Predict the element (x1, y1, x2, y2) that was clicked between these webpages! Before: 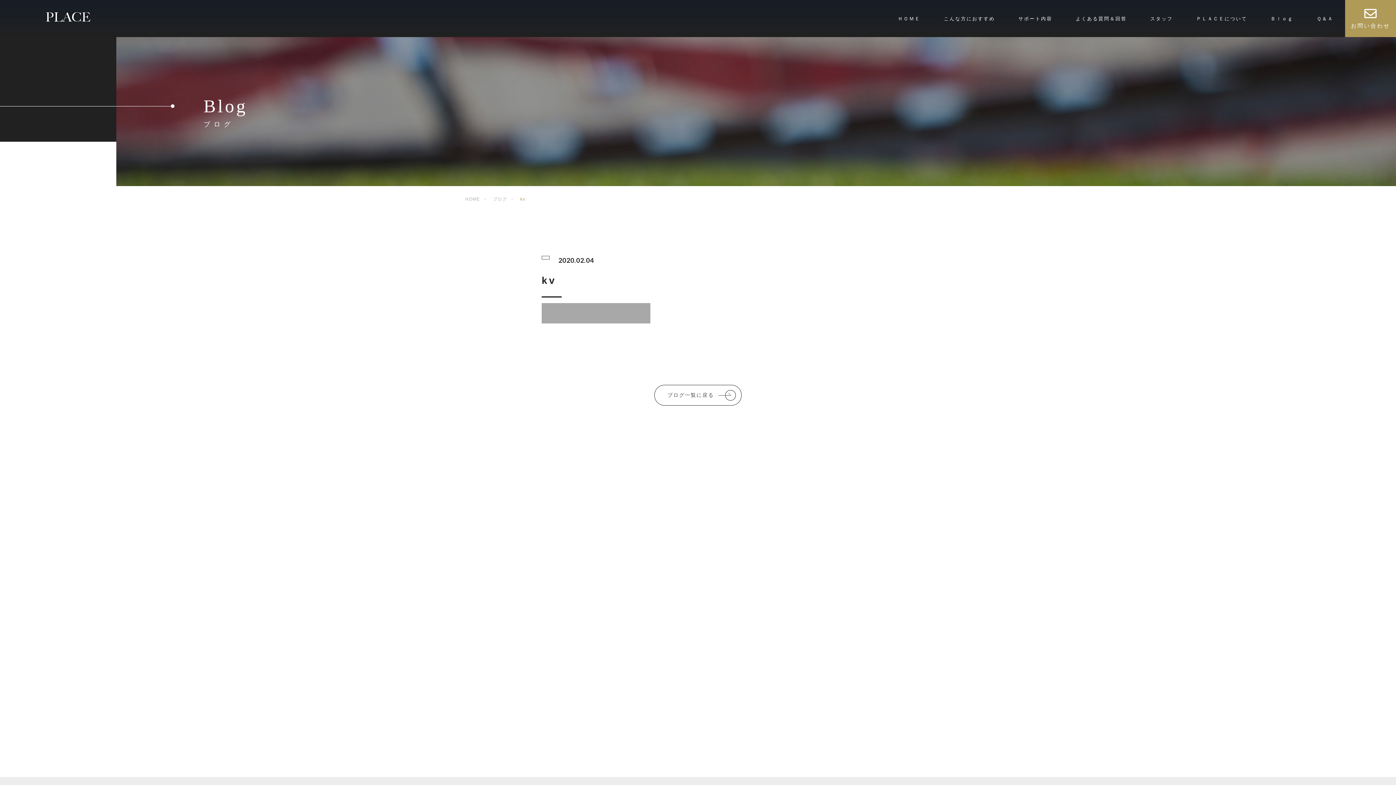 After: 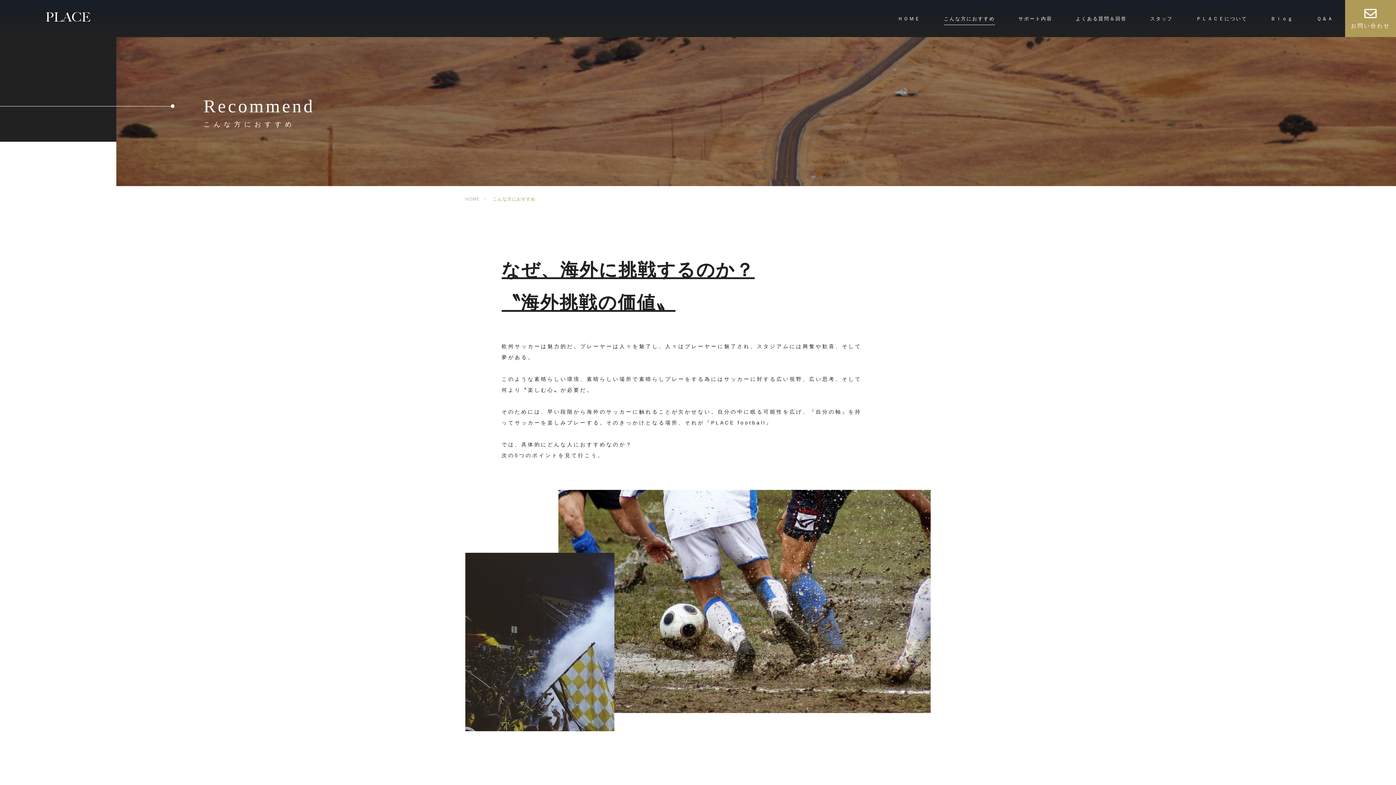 Action: bbox: (944, 15, 995, 21) label: こんな方におすすめ